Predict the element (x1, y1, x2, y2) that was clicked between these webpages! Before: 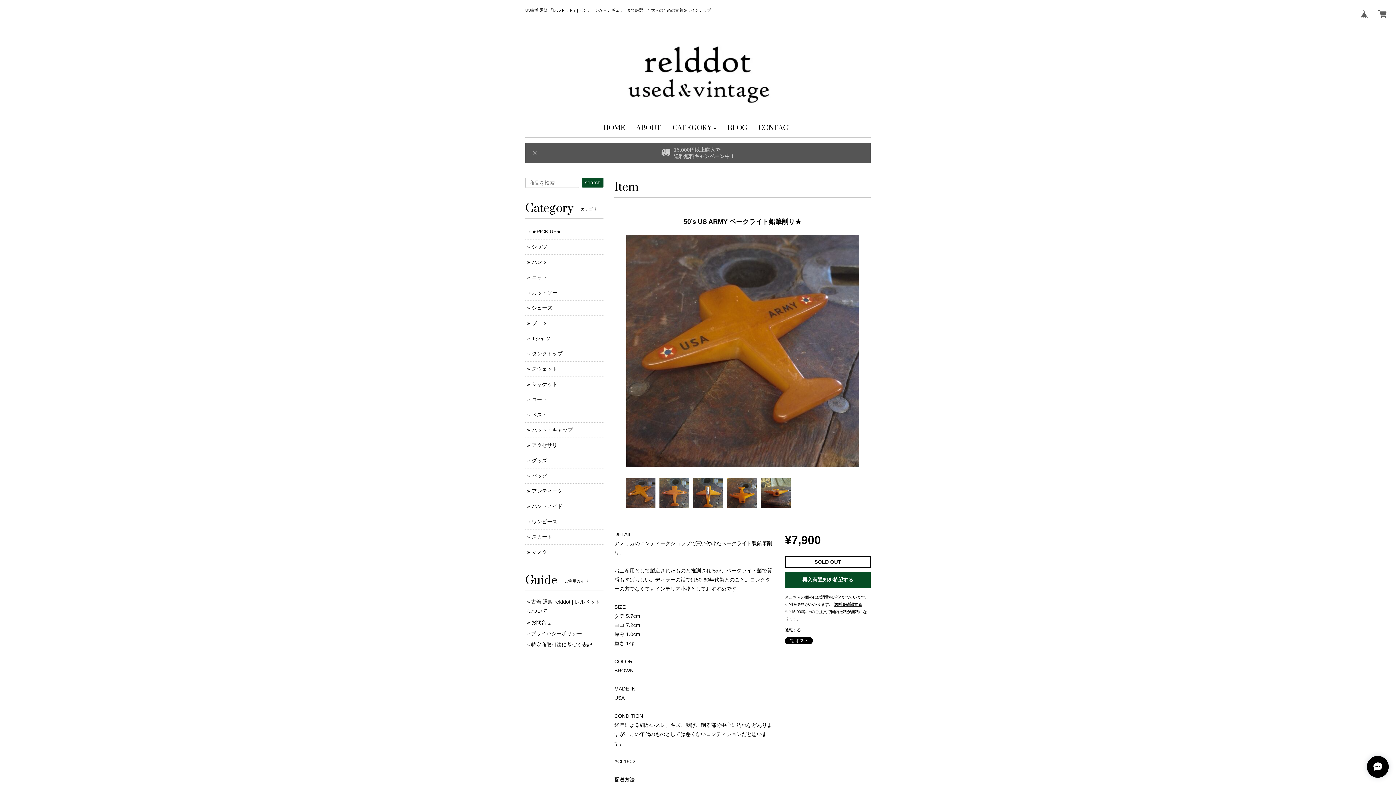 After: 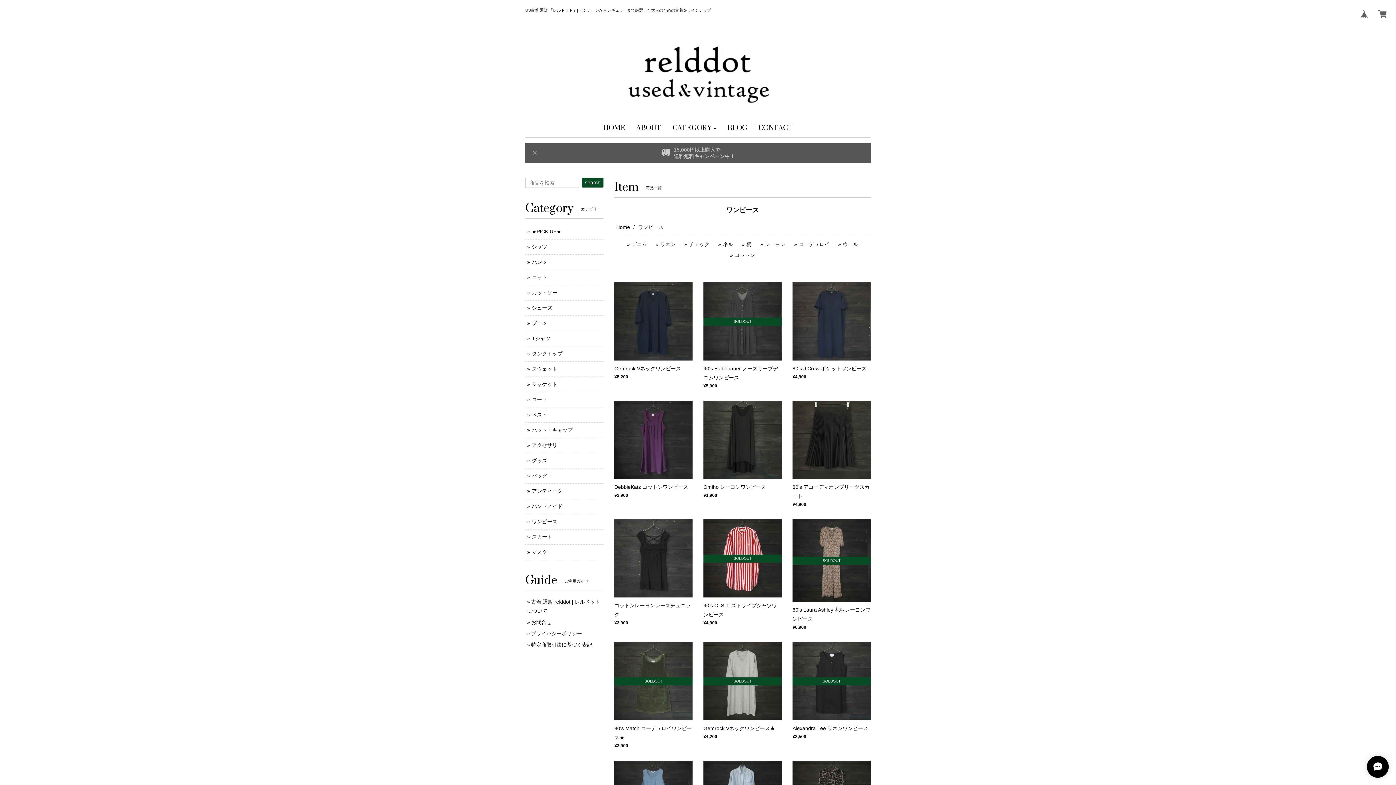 Action: label: ワンピース bbox: (532, 518, 557, 524)